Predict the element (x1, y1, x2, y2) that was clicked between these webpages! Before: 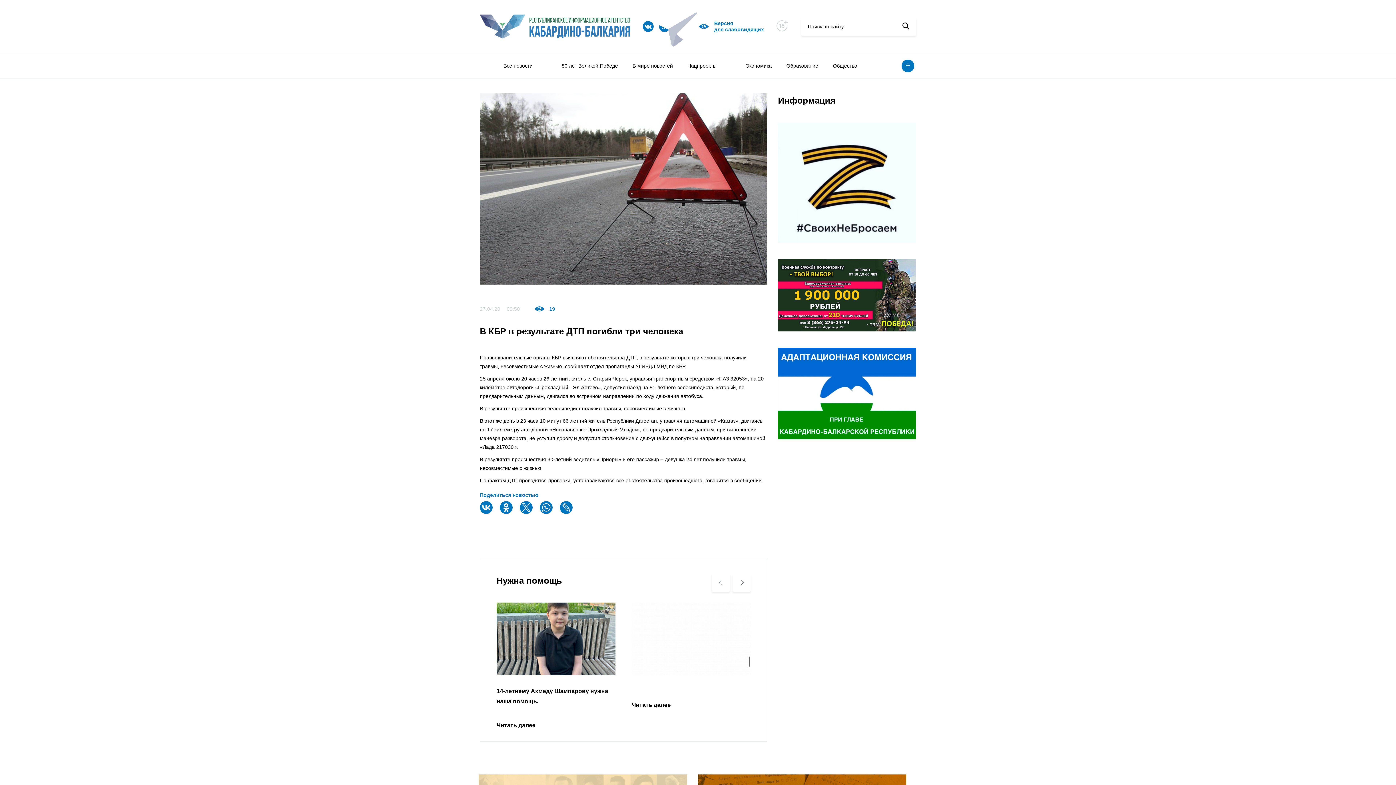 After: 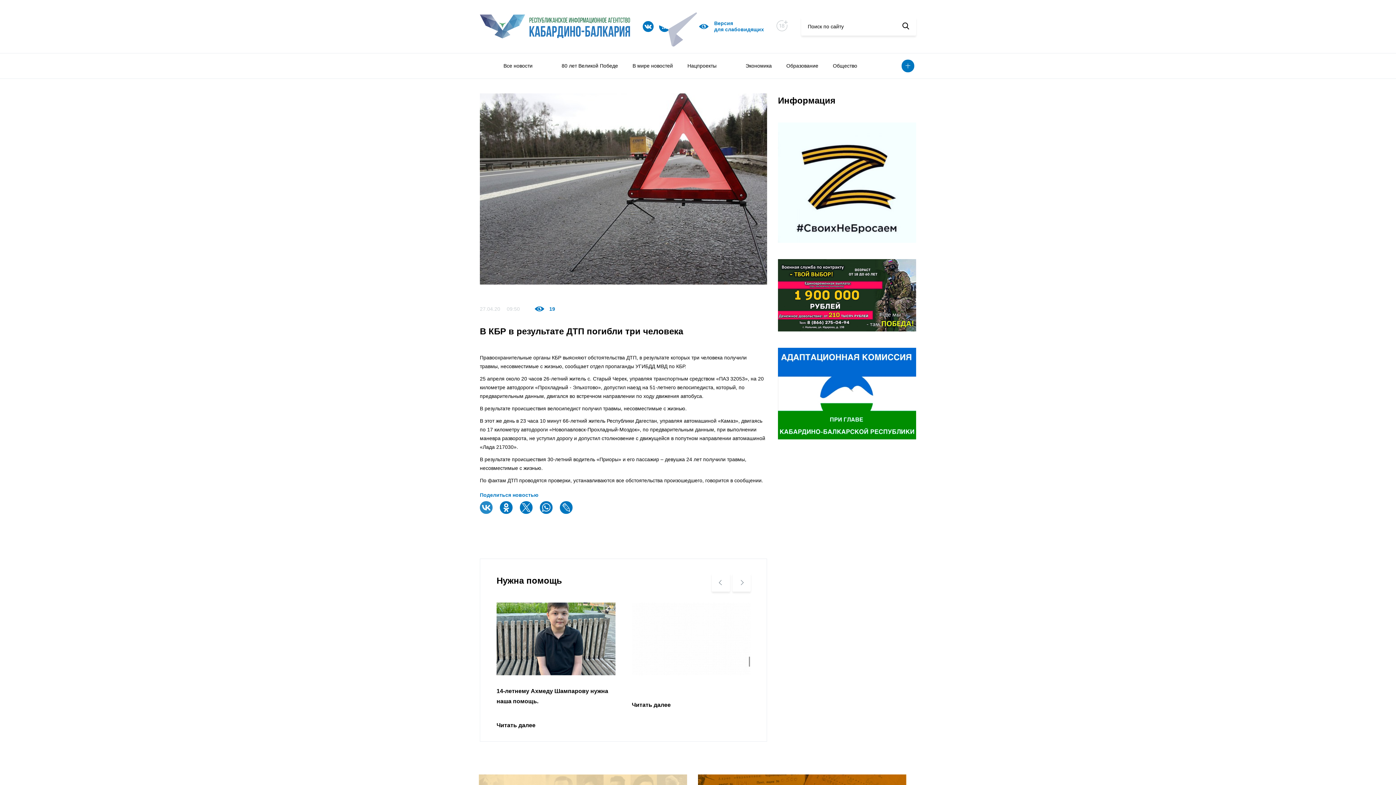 Action: bbox: (480, 504, 494, 520)